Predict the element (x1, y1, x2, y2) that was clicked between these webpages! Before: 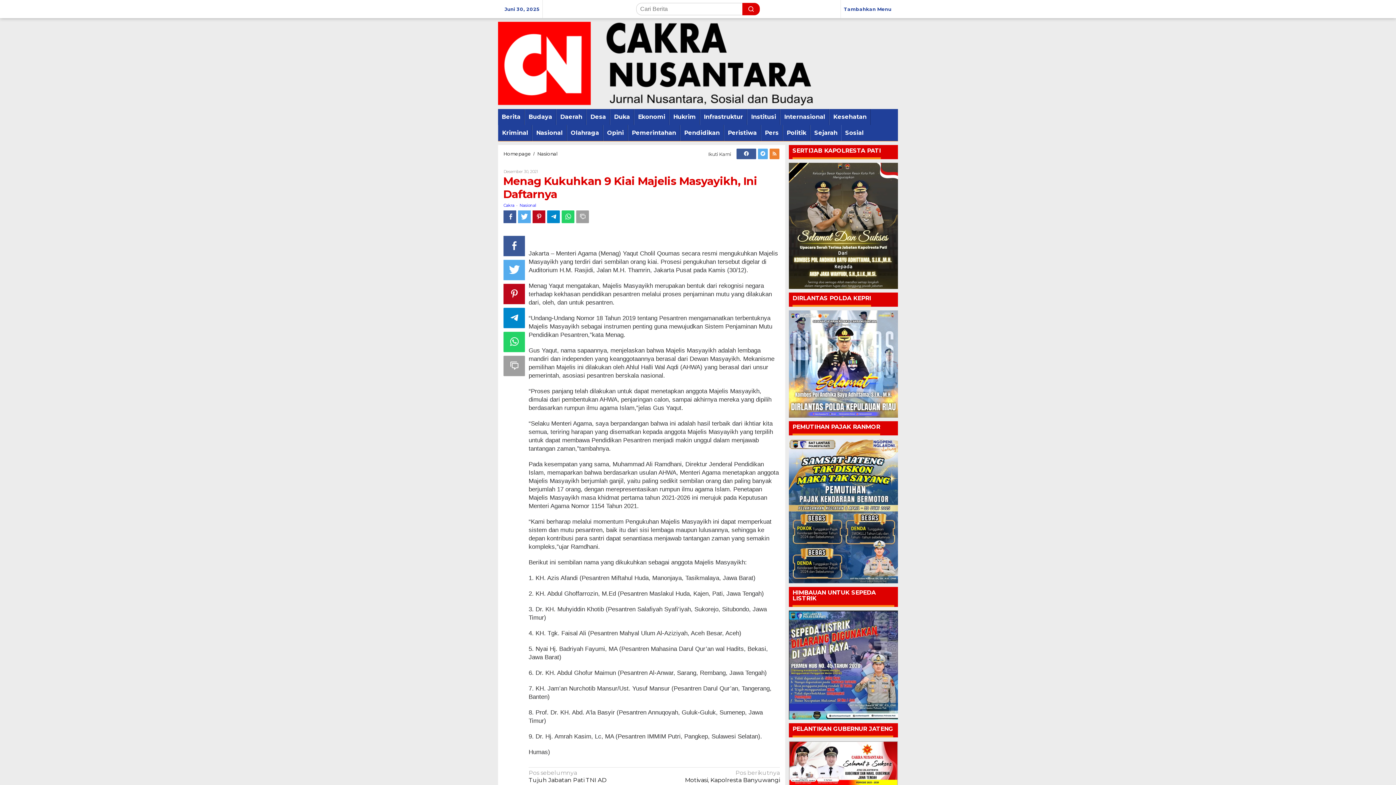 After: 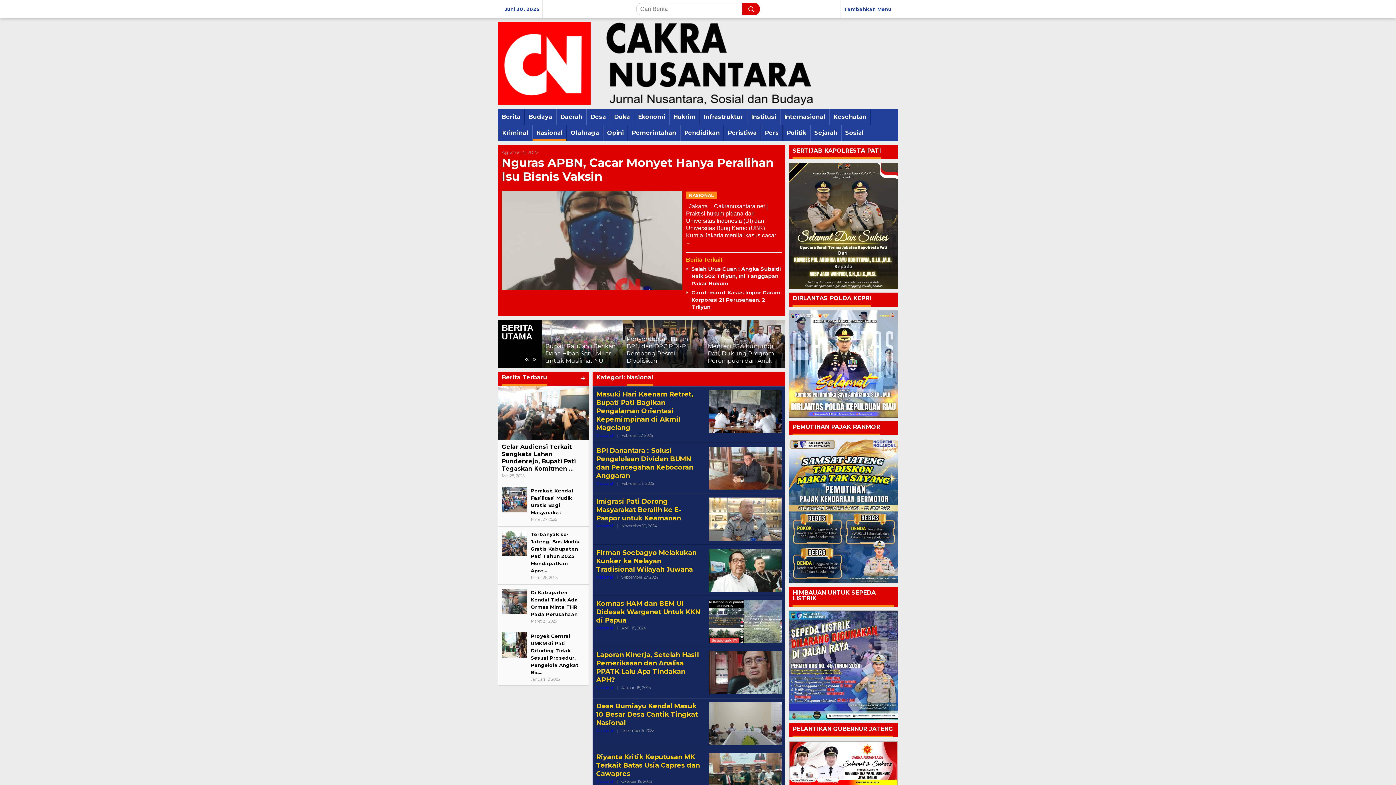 Action: bbox: (519, 202, 536, 208) label: Nasional